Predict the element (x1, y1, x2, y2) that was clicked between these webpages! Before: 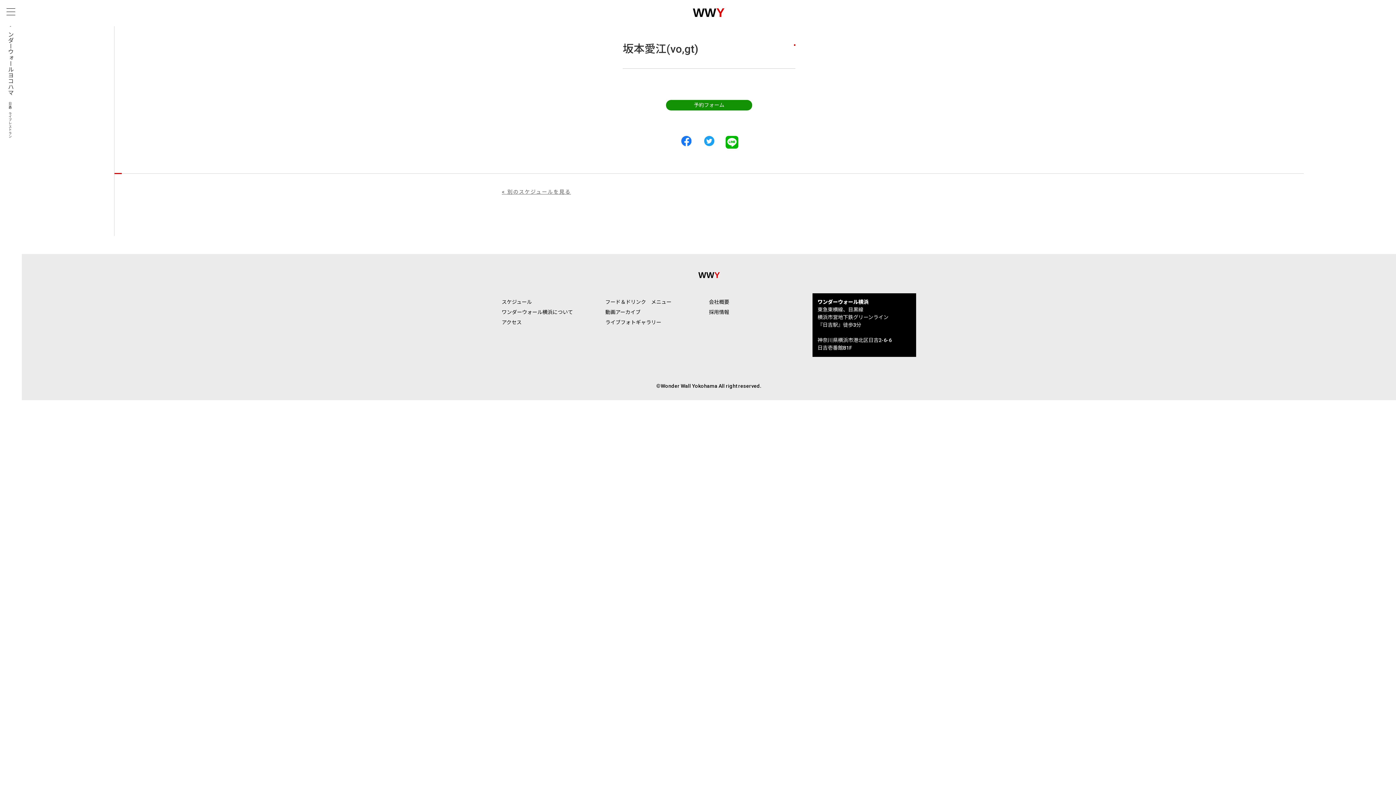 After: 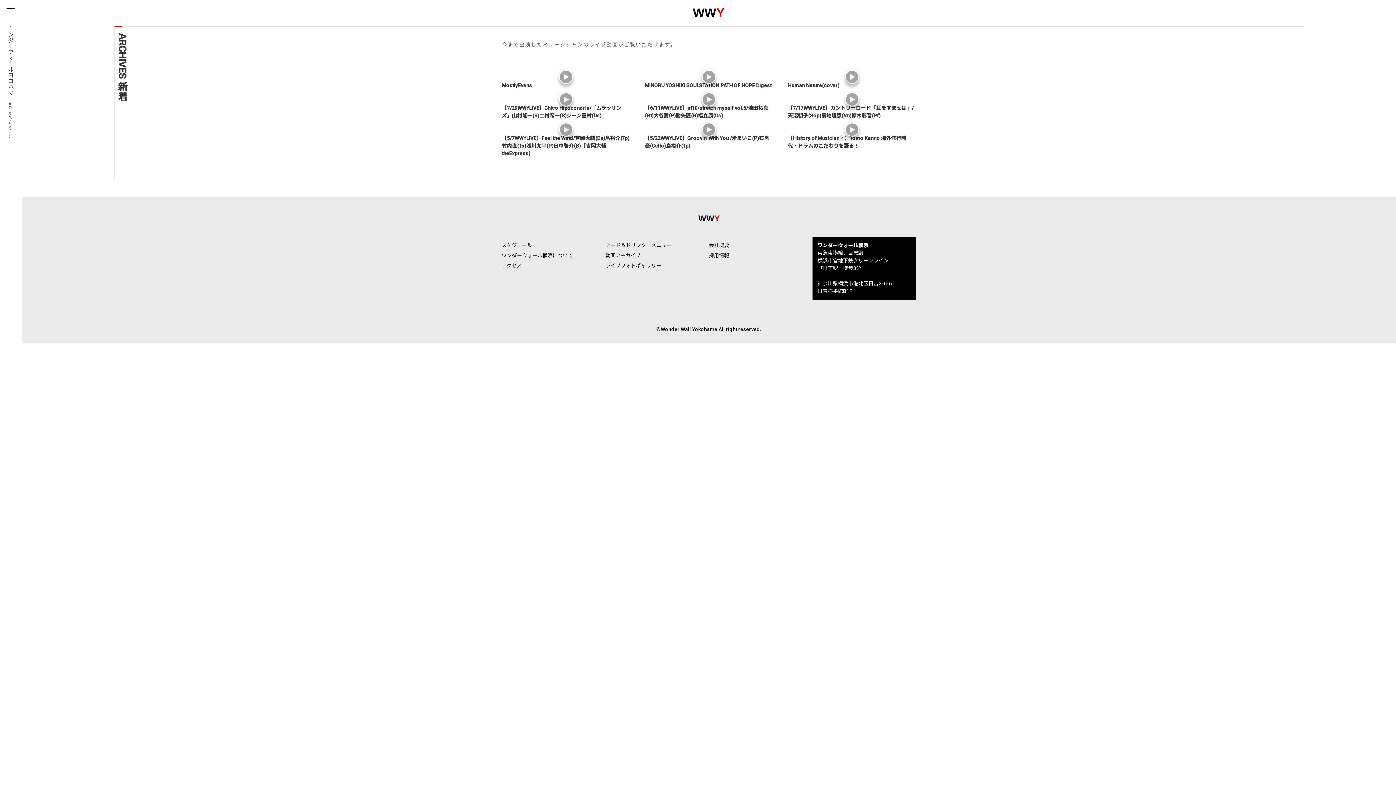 Action: bbox: (605, 309, 640, 315) label: 動画アーカイブ